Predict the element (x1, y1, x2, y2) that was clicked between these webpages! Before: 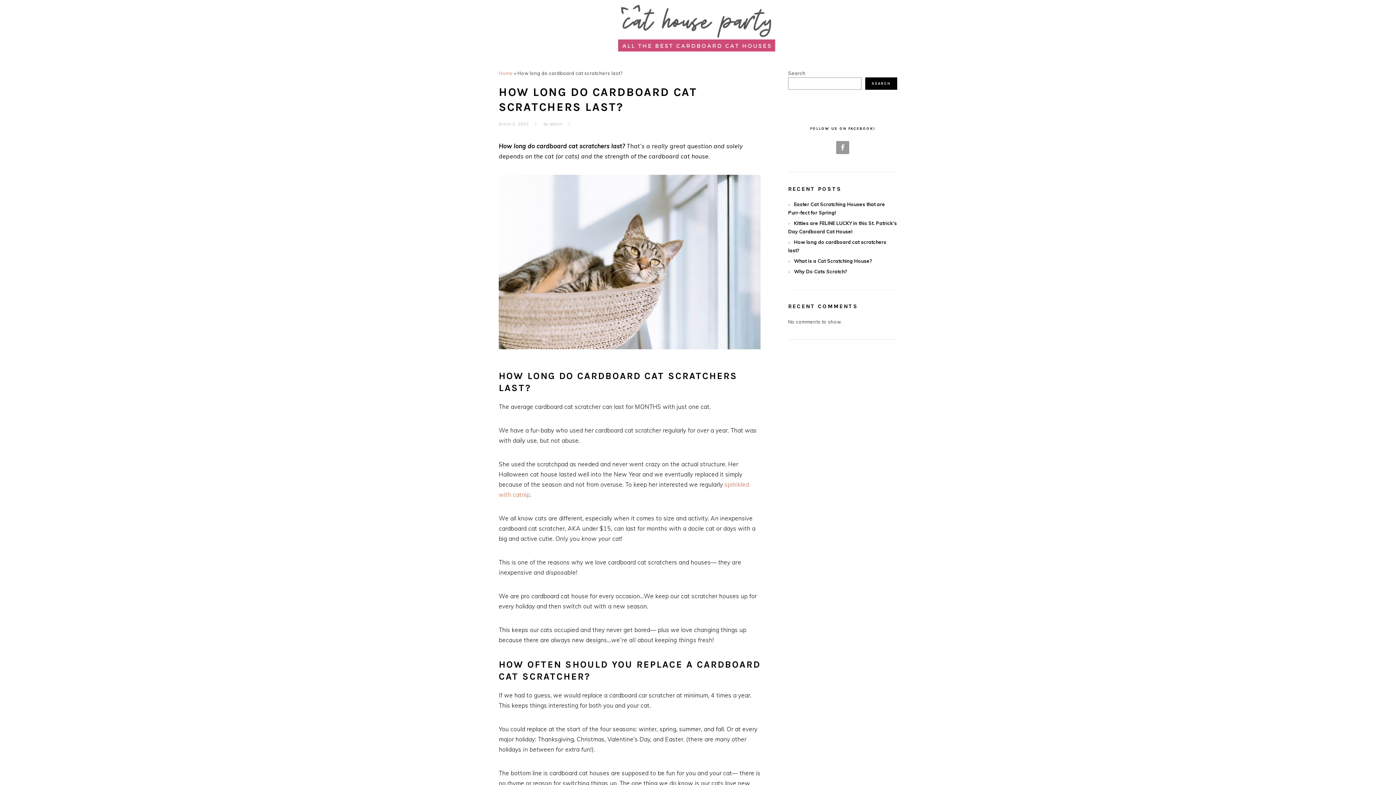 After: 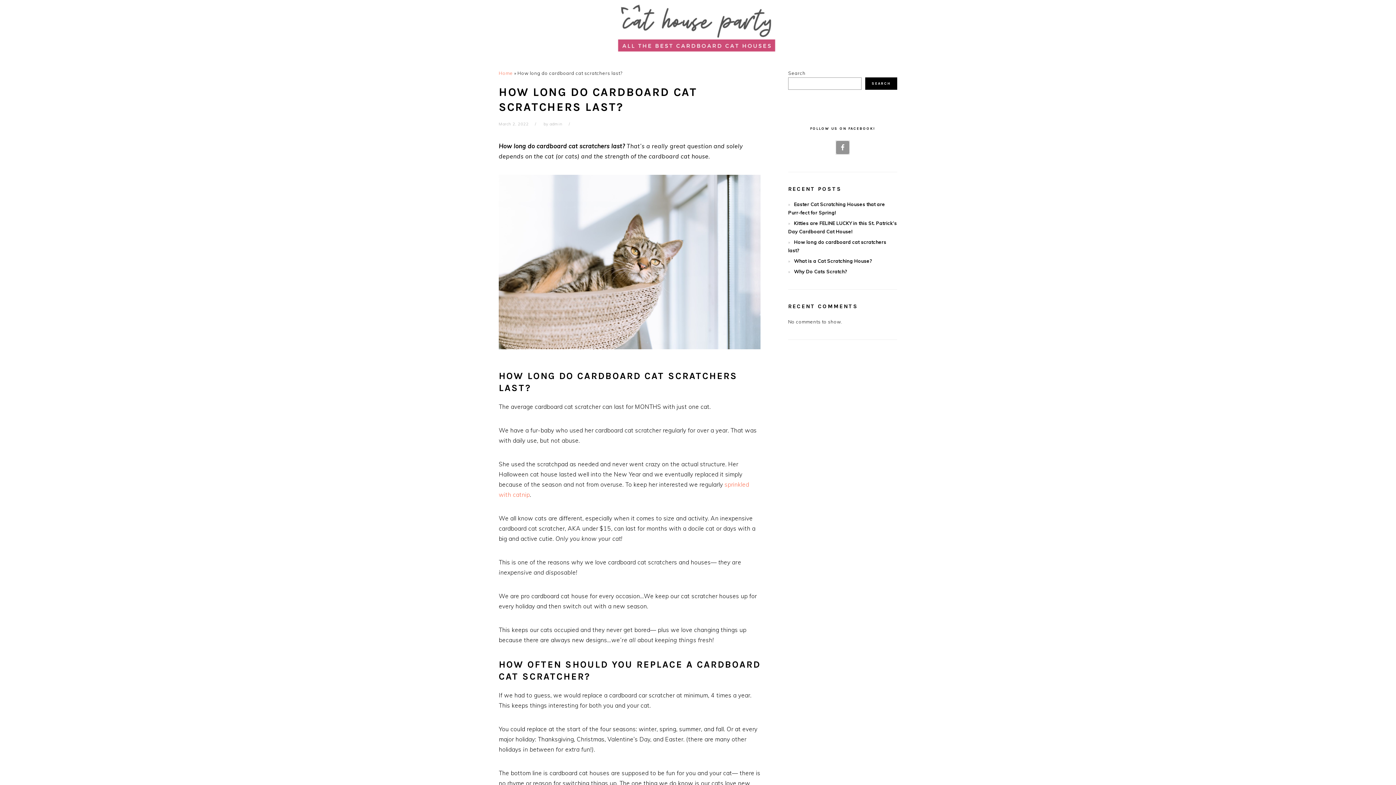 Action: bbox: (836, 141, 849, 154)